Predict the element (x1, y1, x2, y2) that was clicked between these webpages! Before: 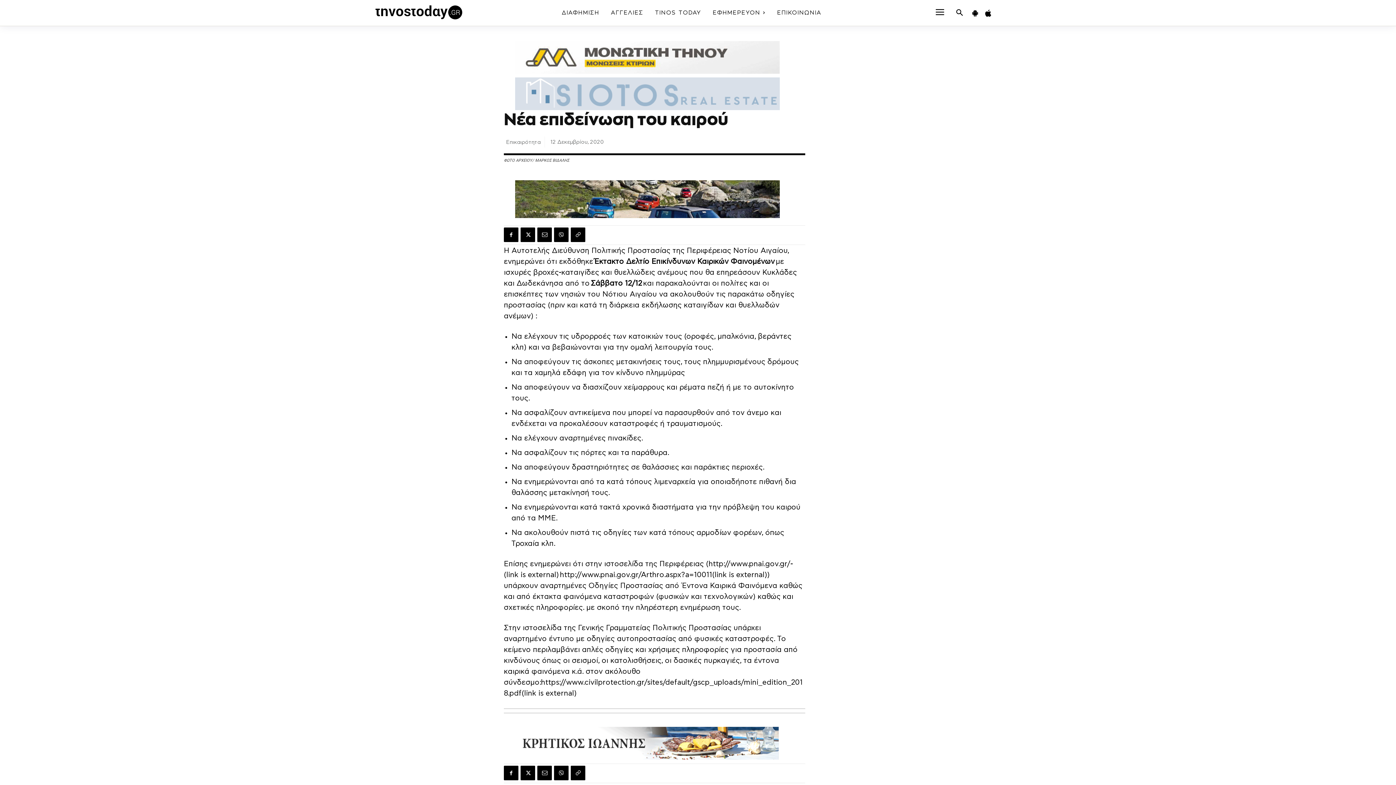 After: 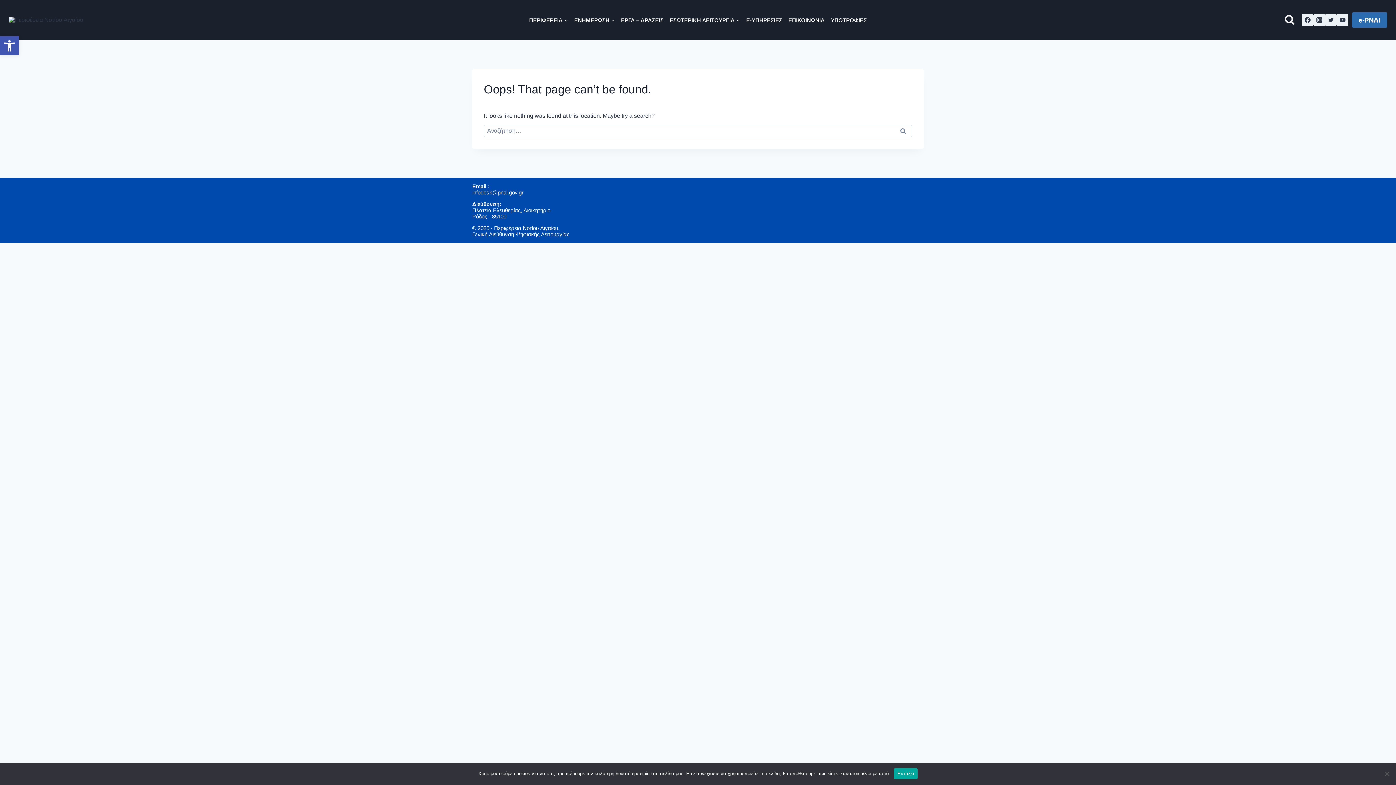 Action: bbox: (560, 571, 767, 579) label: http://www.pnai.gov.gr/Arthro.aspx?a=10011(link is external)